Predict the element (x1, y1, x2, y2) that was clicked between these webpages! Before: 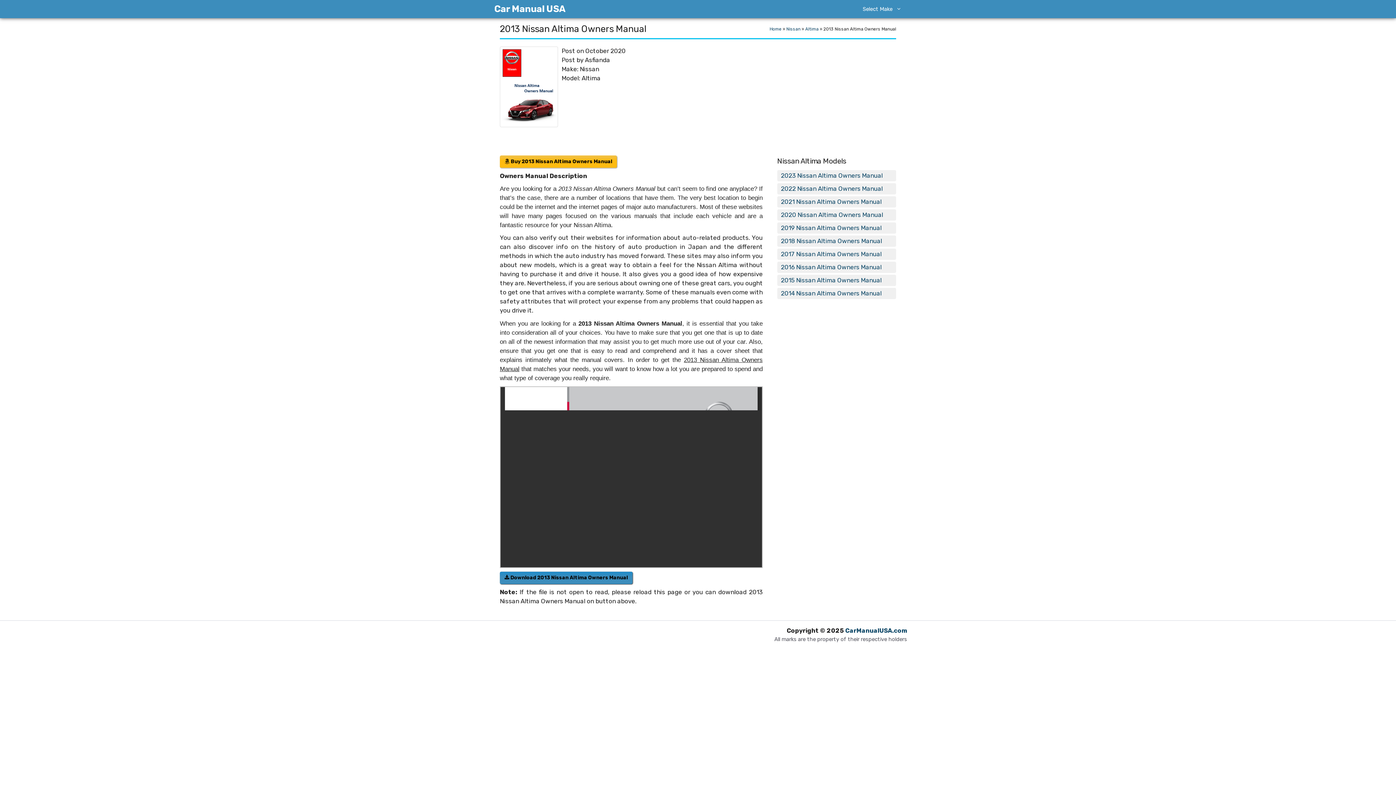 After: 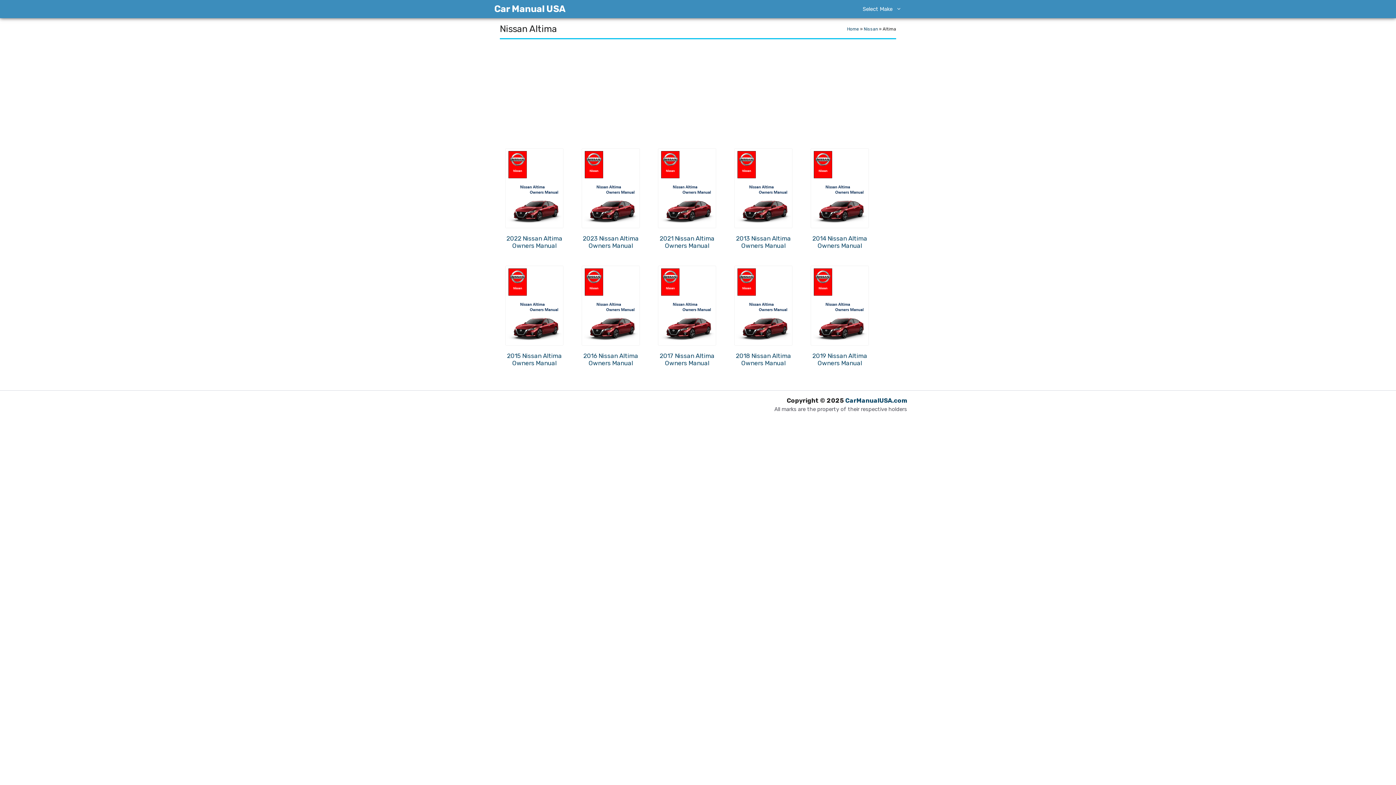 Action: bbox: (805, 26, 818, 31) label: Altima